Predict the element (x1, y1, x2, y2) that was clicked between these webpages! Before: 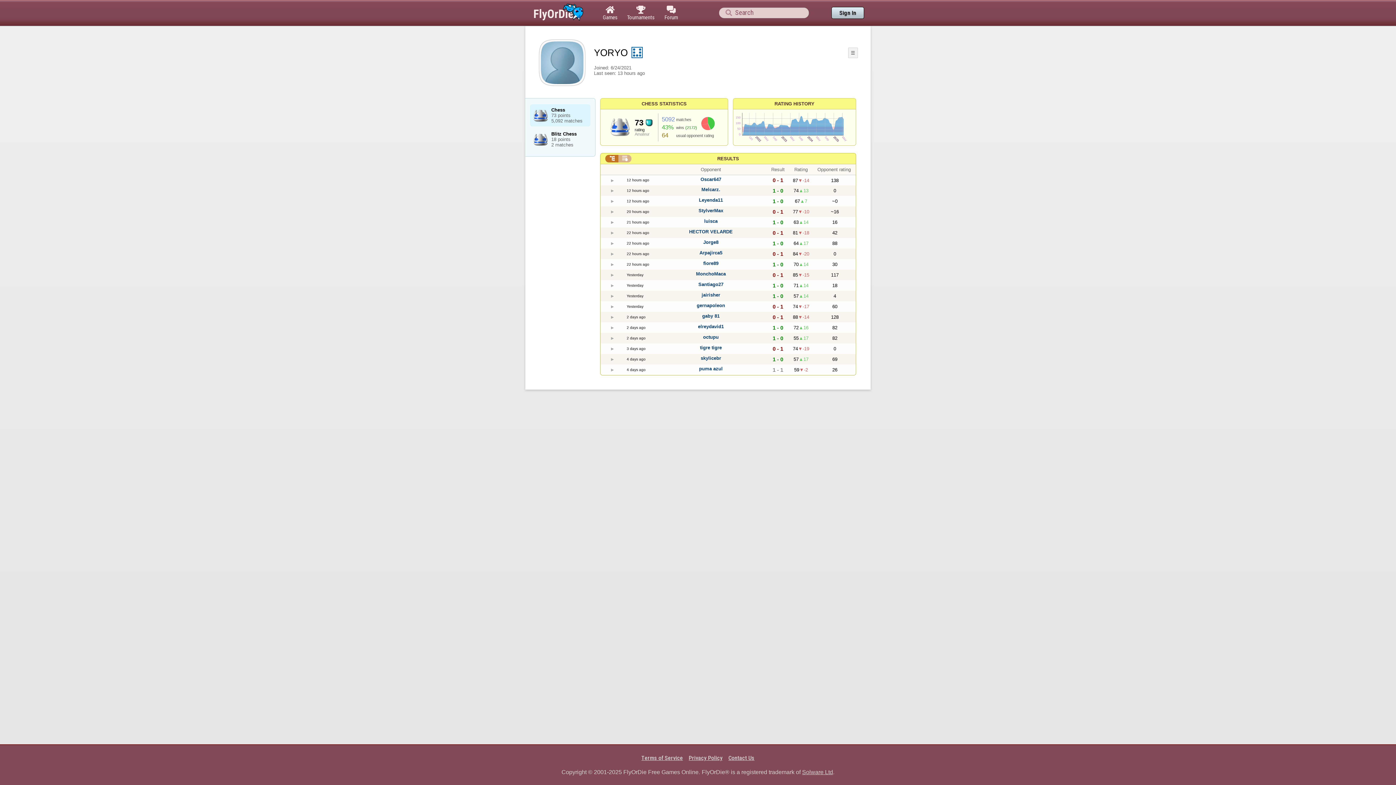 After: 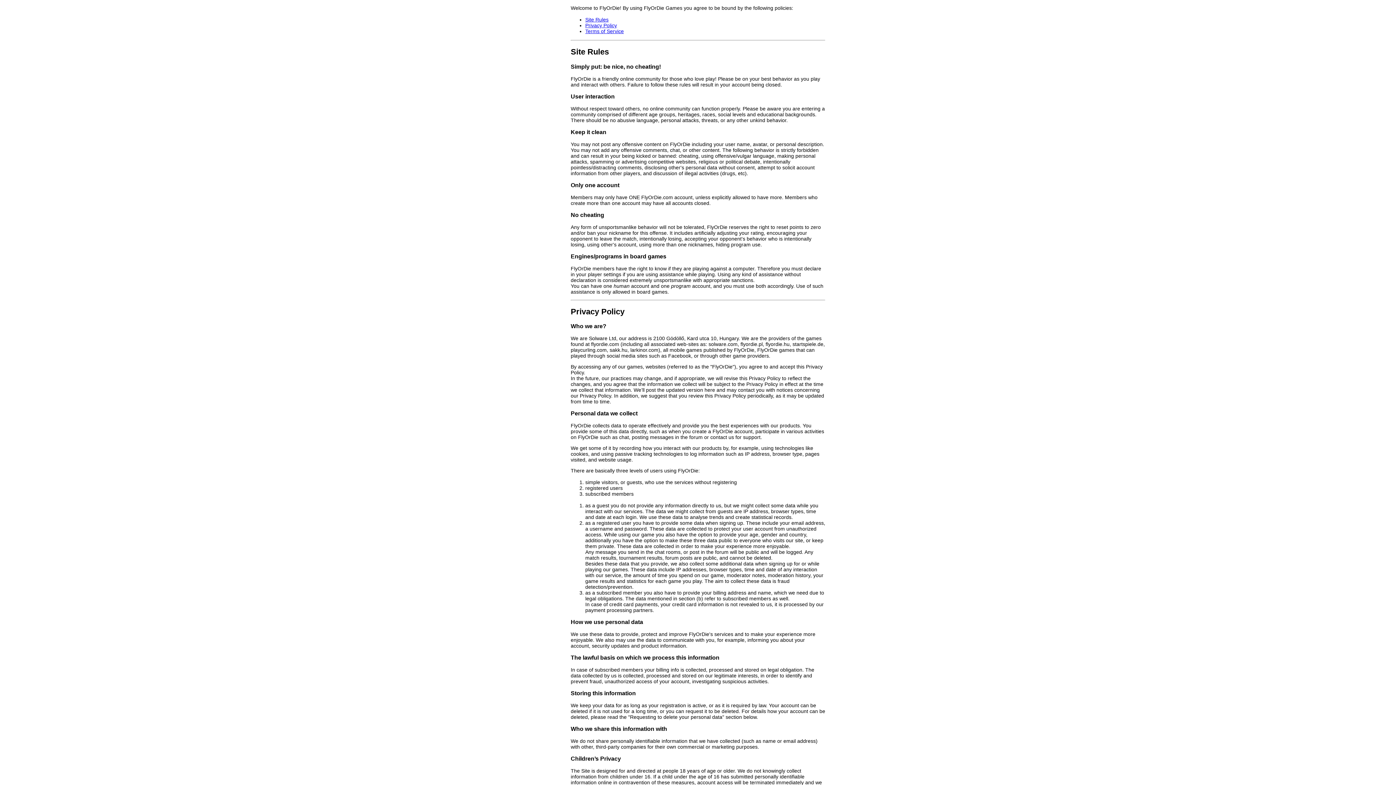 Action: label: Terms of Service bbox: (638, 754, 686, 761)